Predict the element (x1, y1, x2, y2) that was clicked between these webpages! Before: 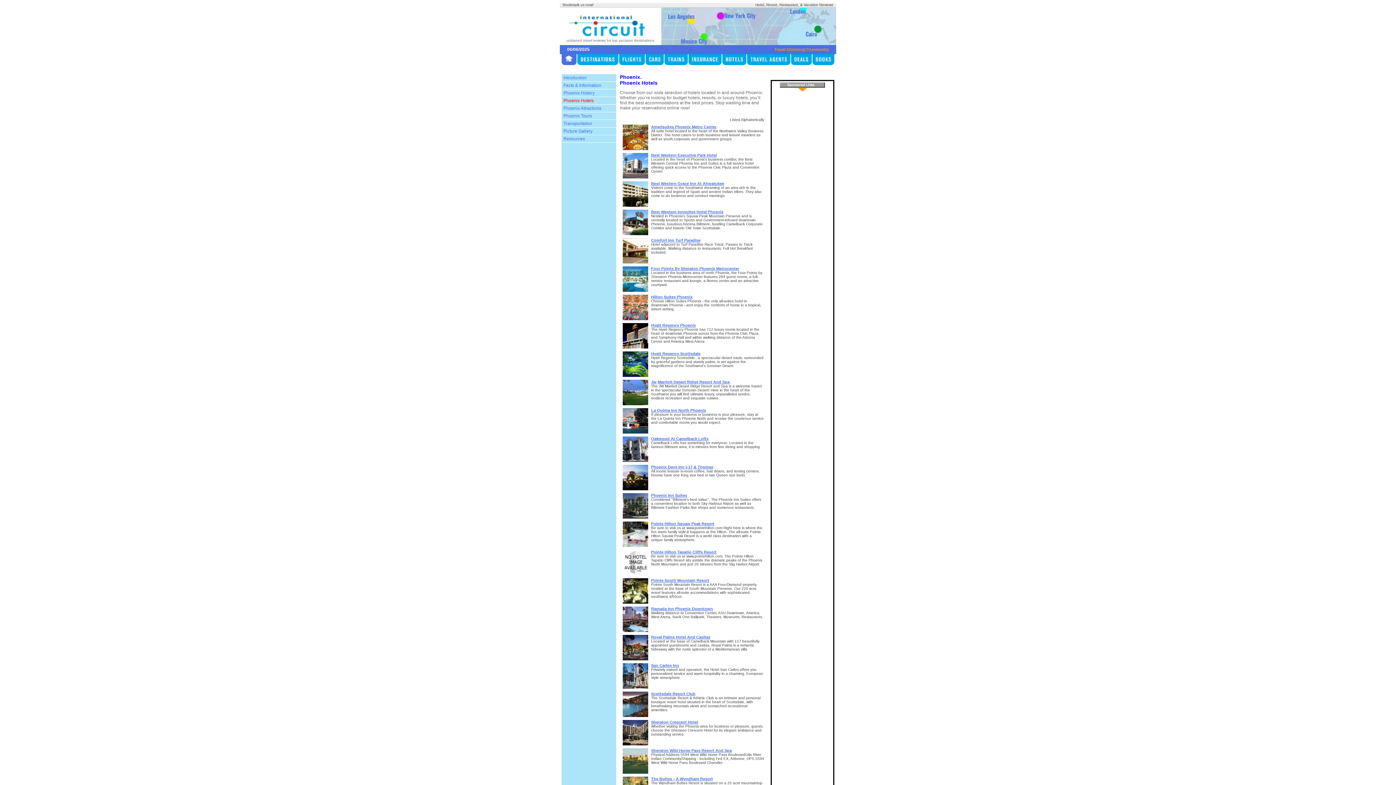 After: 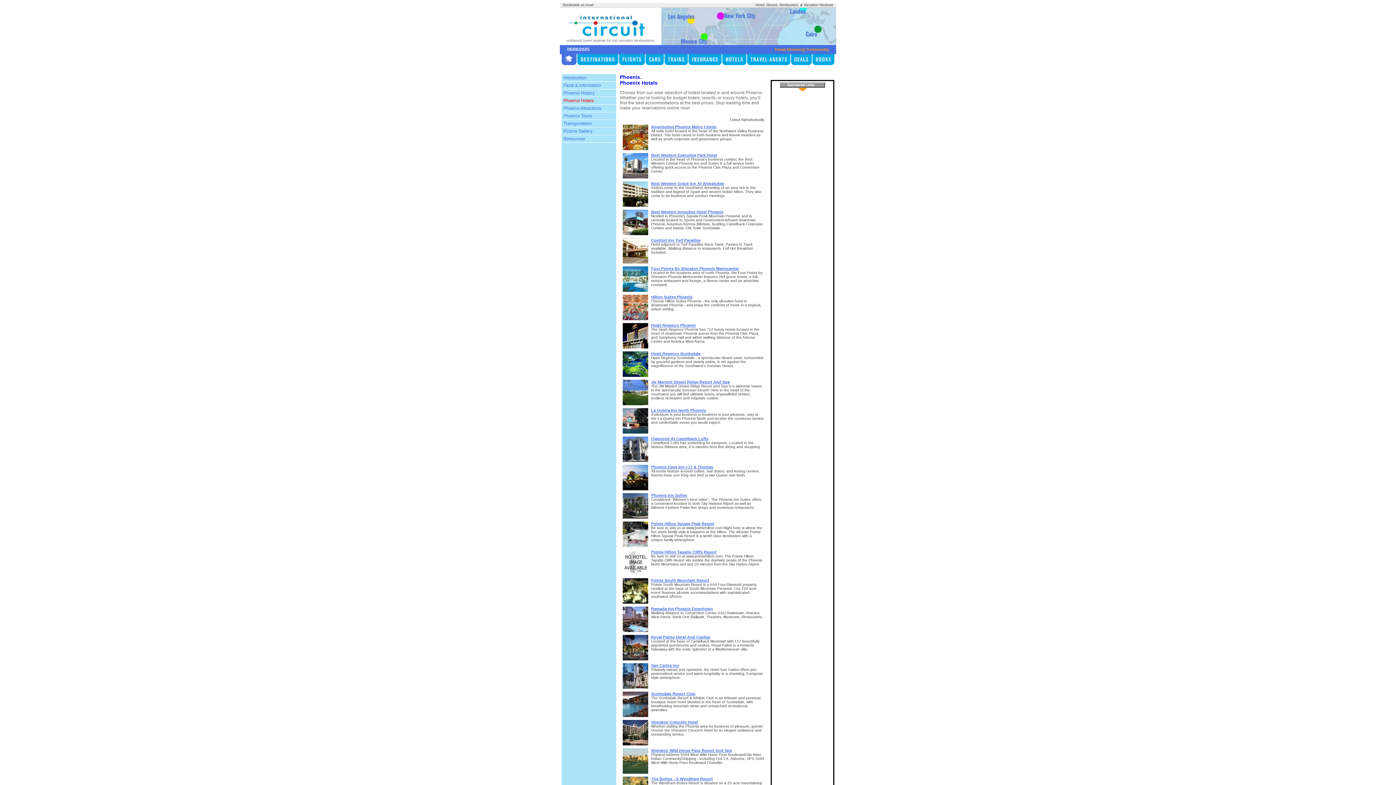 Action: label: Best Western Executive Park Hotel bbox: (651, 153, 717, 157)